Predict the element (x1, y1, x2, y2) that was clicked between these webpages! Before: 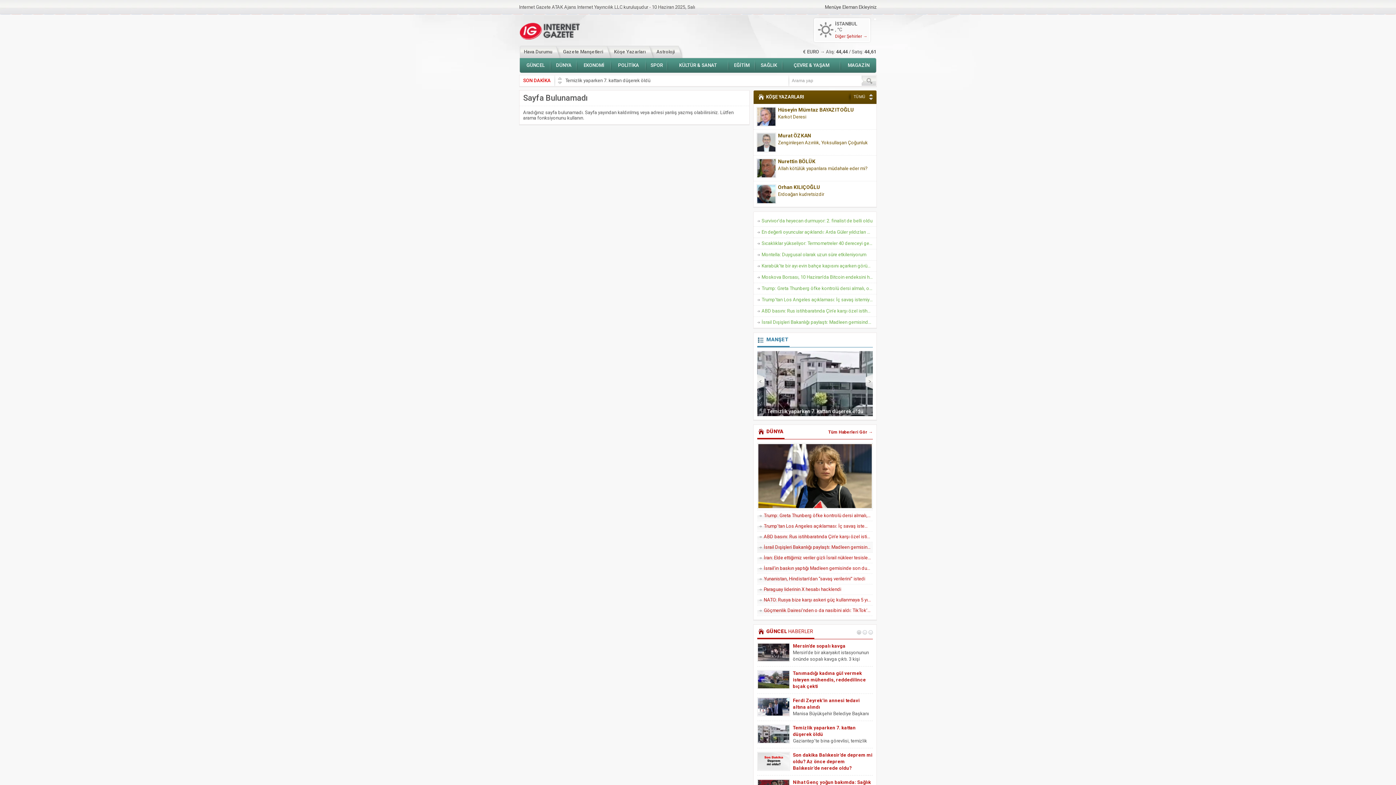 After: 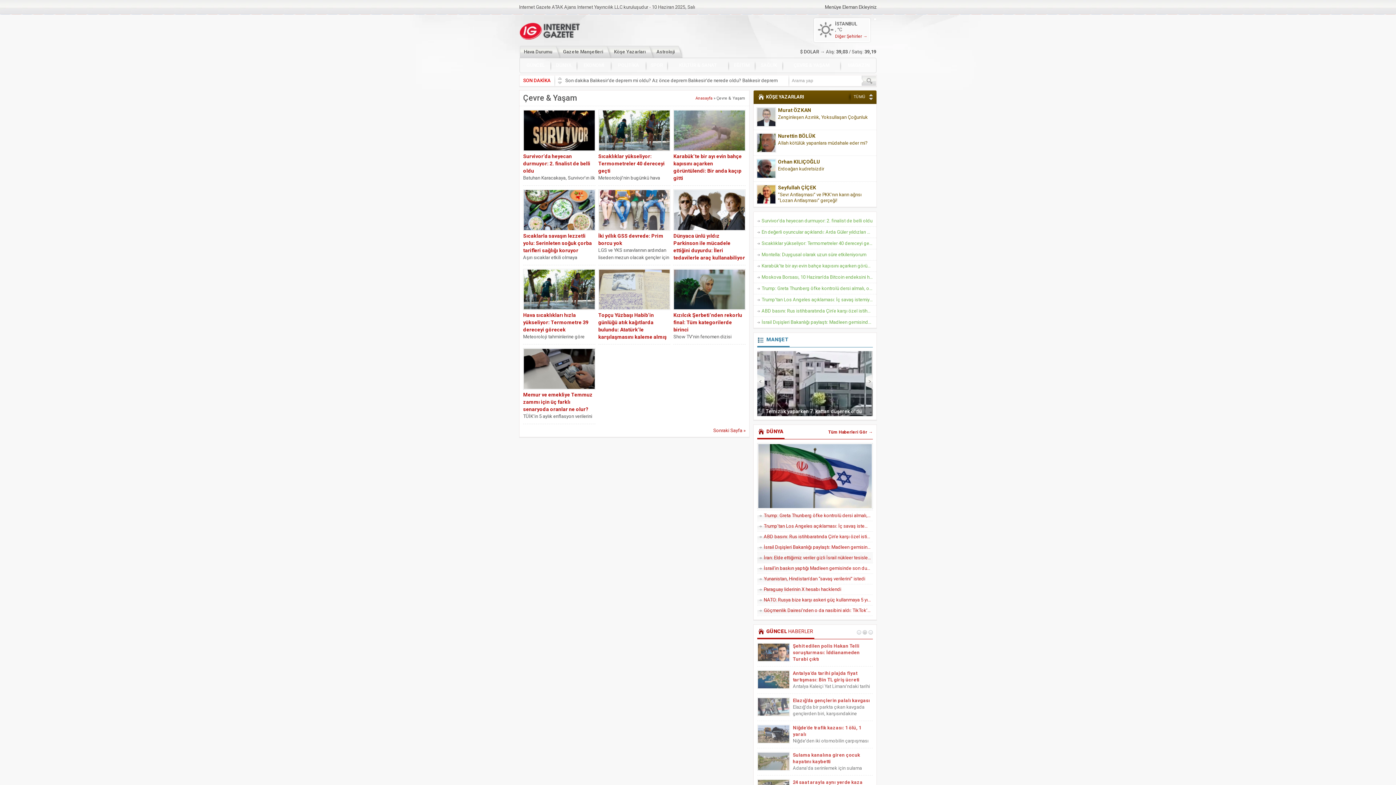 Action: bbox: (782, 58, 840, 72) label: ÇEVRE & YAŞAM